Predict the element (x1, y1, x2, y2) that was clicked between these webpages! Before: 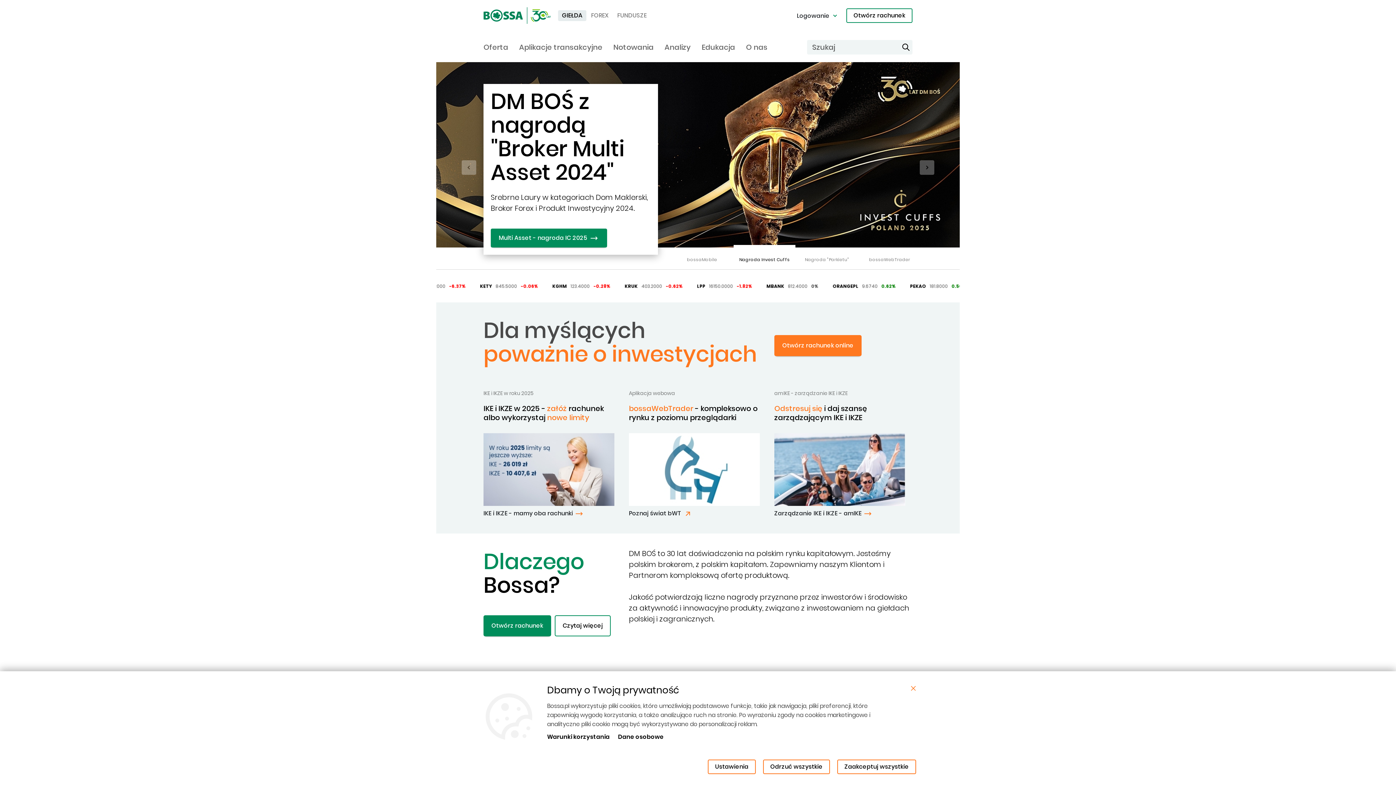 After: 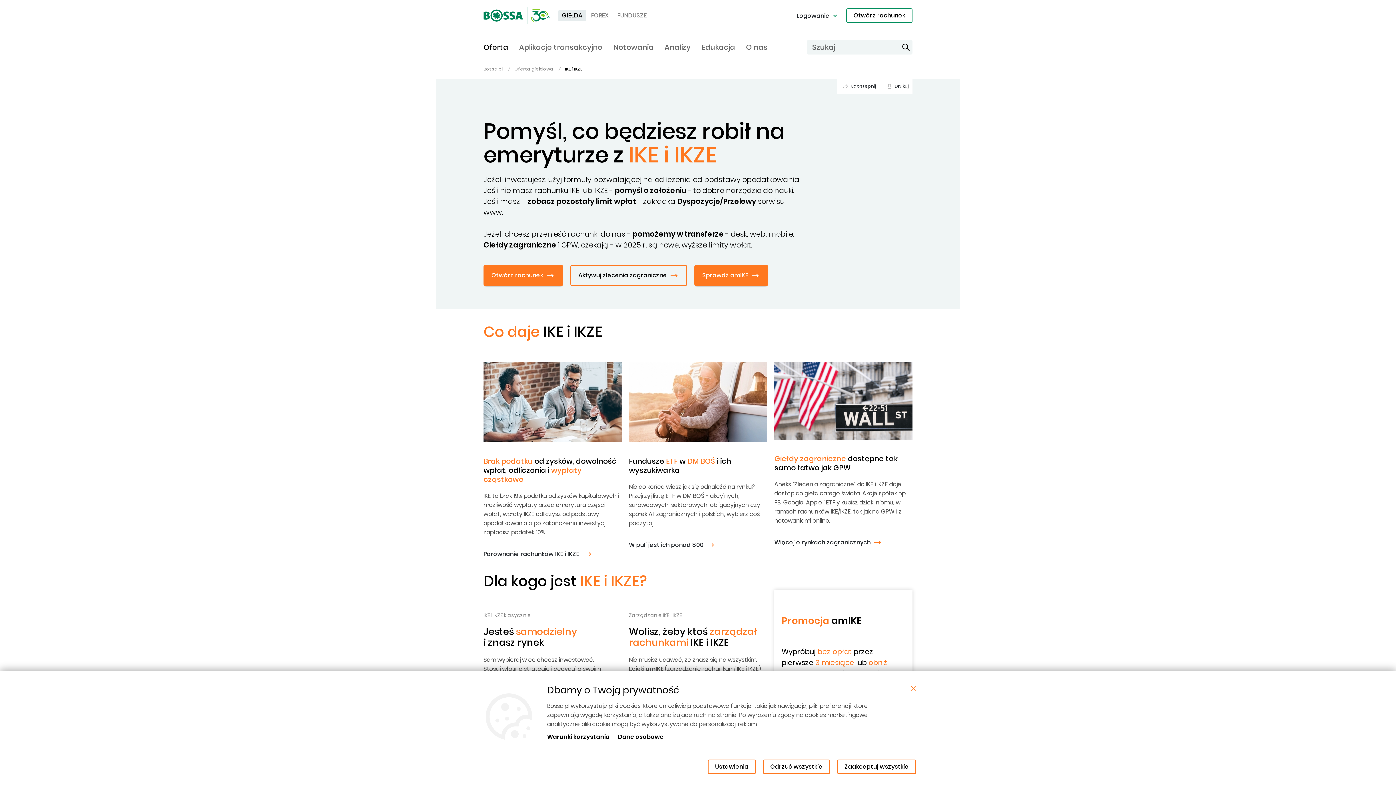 Action: label: IKE i IKZE - mamy oba rachunki bbox: (483, 509, 584, 517)